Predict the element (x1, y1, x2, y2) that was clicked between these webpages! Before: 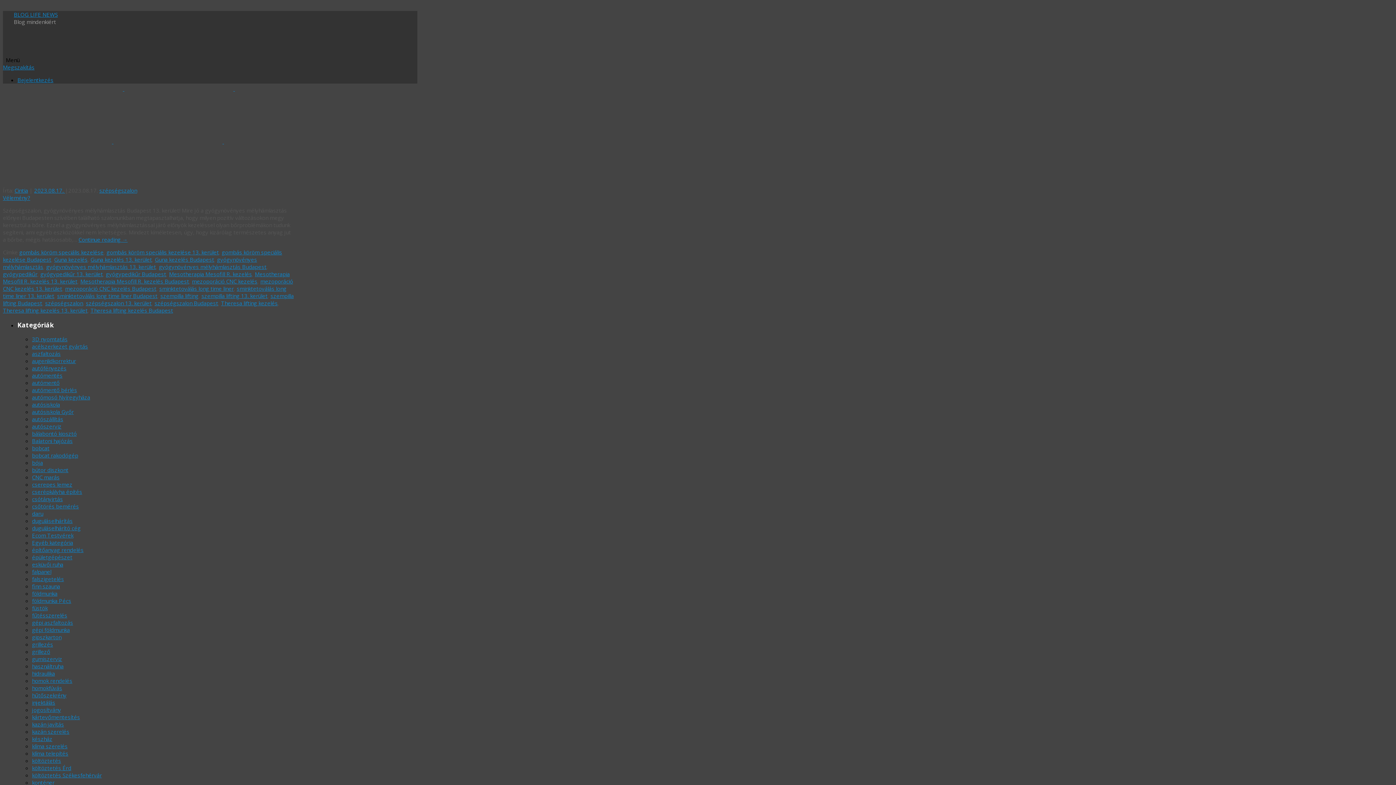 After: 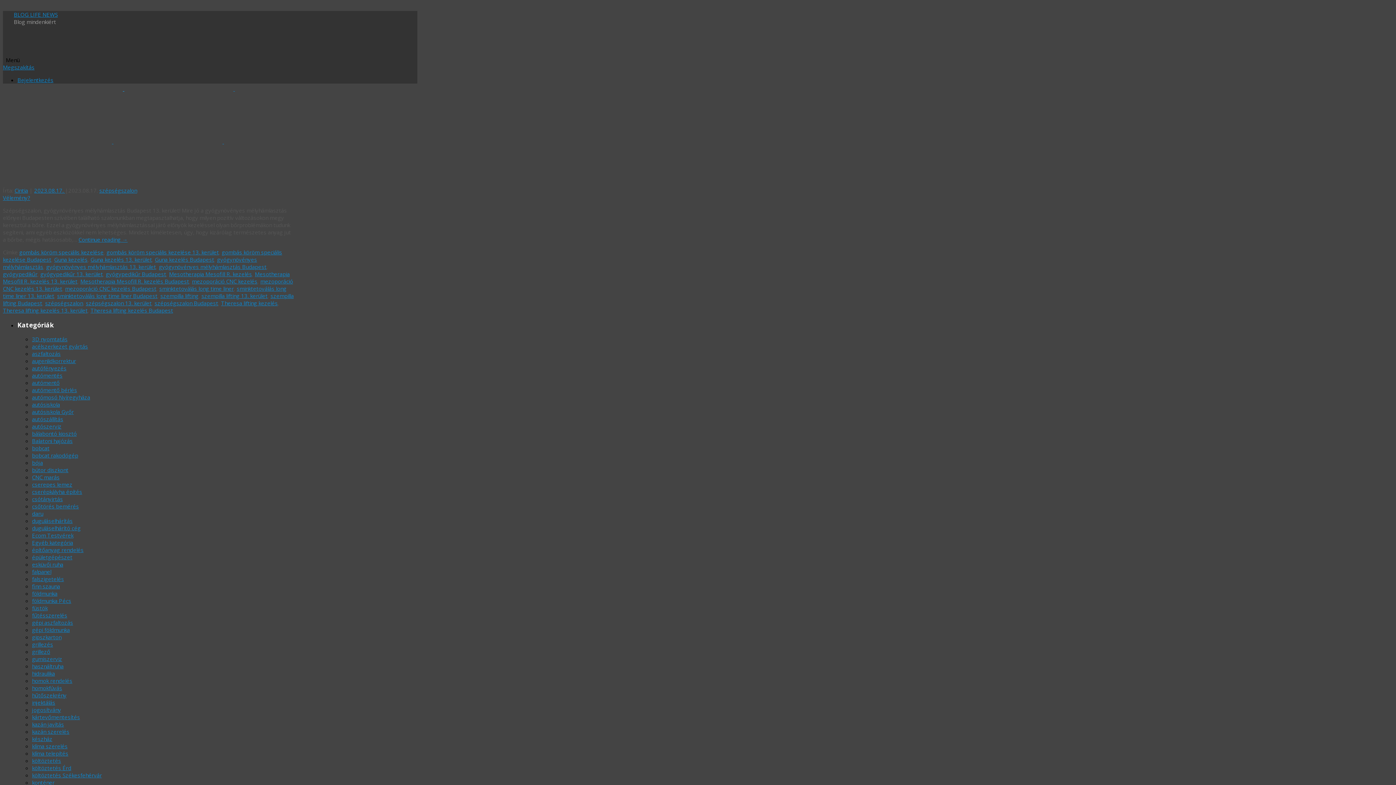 Action: label:   bbox: (13, 85, 124, 92)